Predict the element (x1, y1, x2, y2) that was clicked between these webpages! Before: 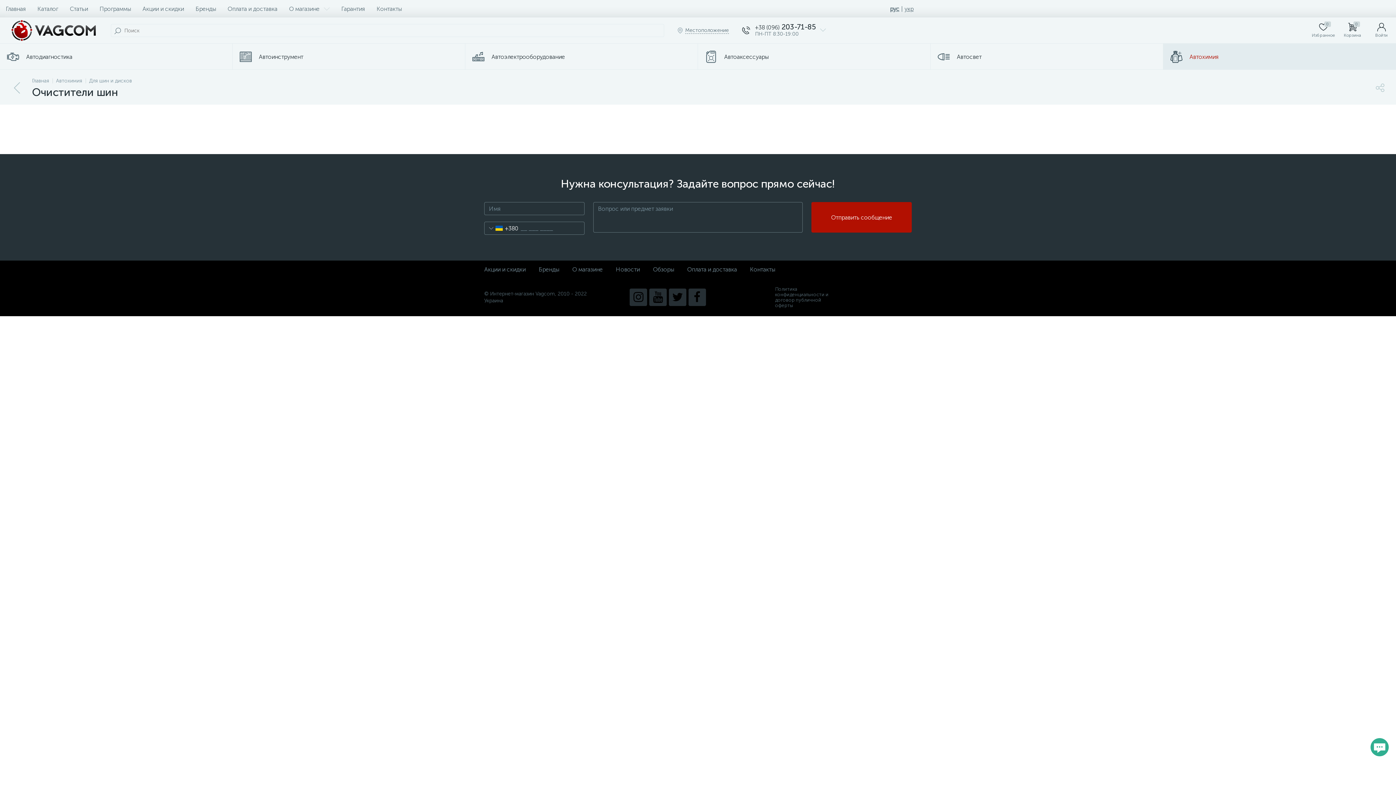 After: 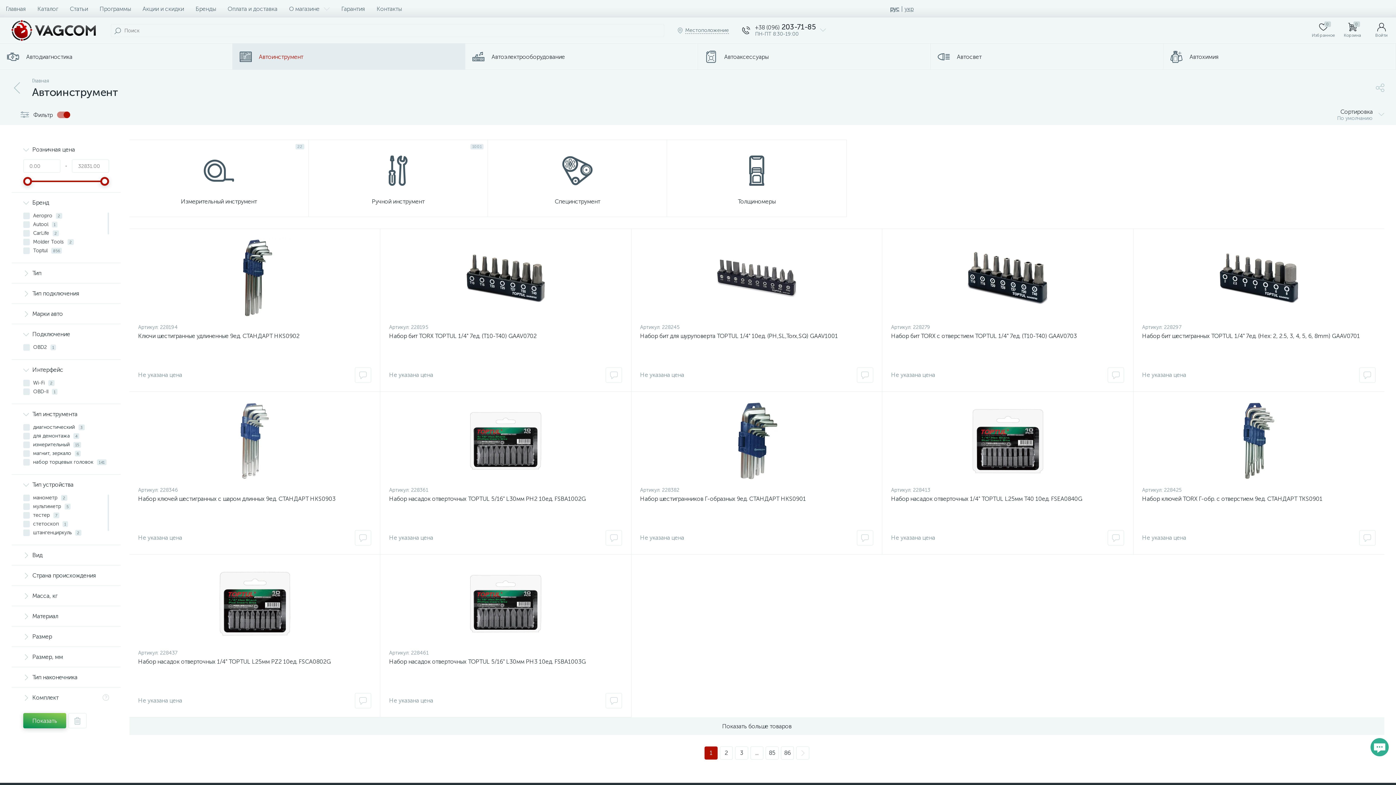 Action: bbox: (232, 43, 465, 69) label: Автоинструмент